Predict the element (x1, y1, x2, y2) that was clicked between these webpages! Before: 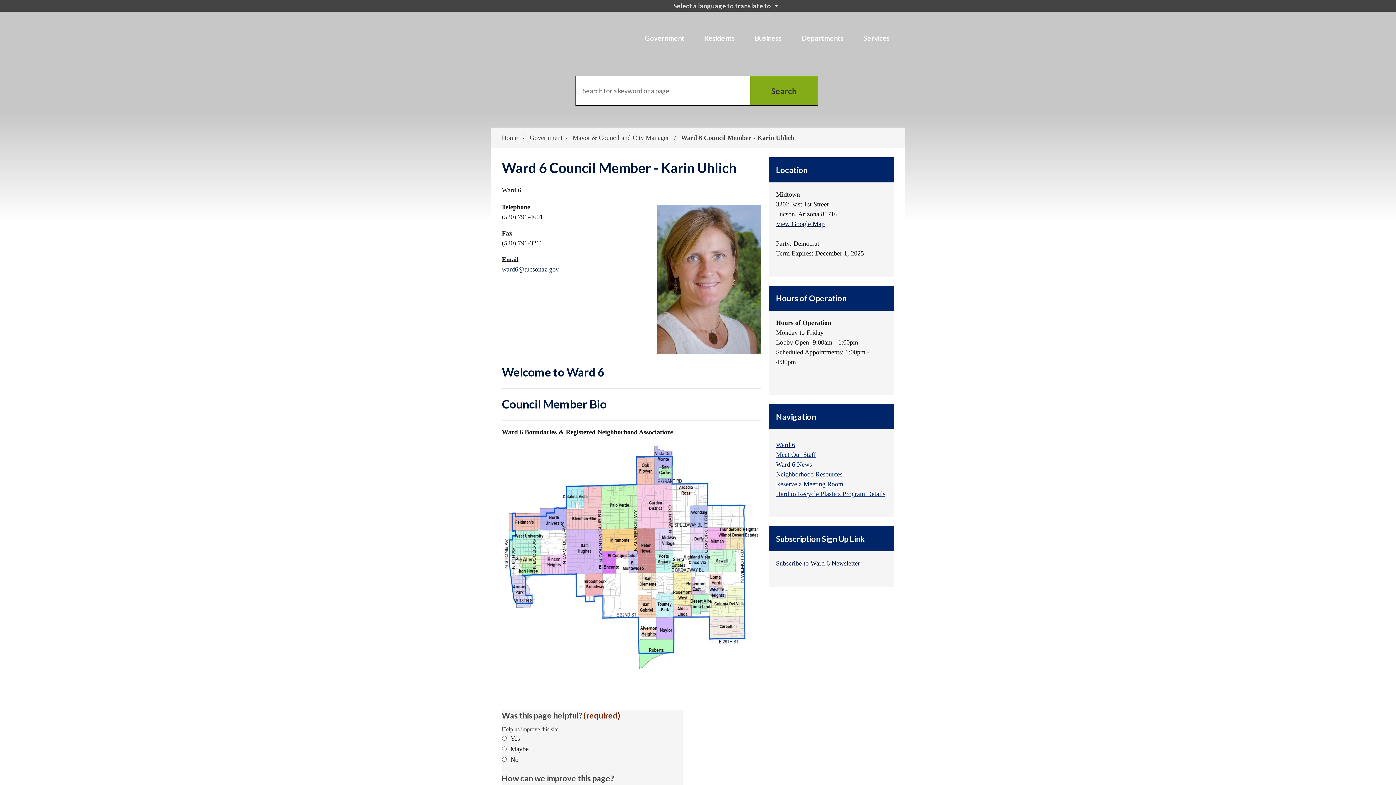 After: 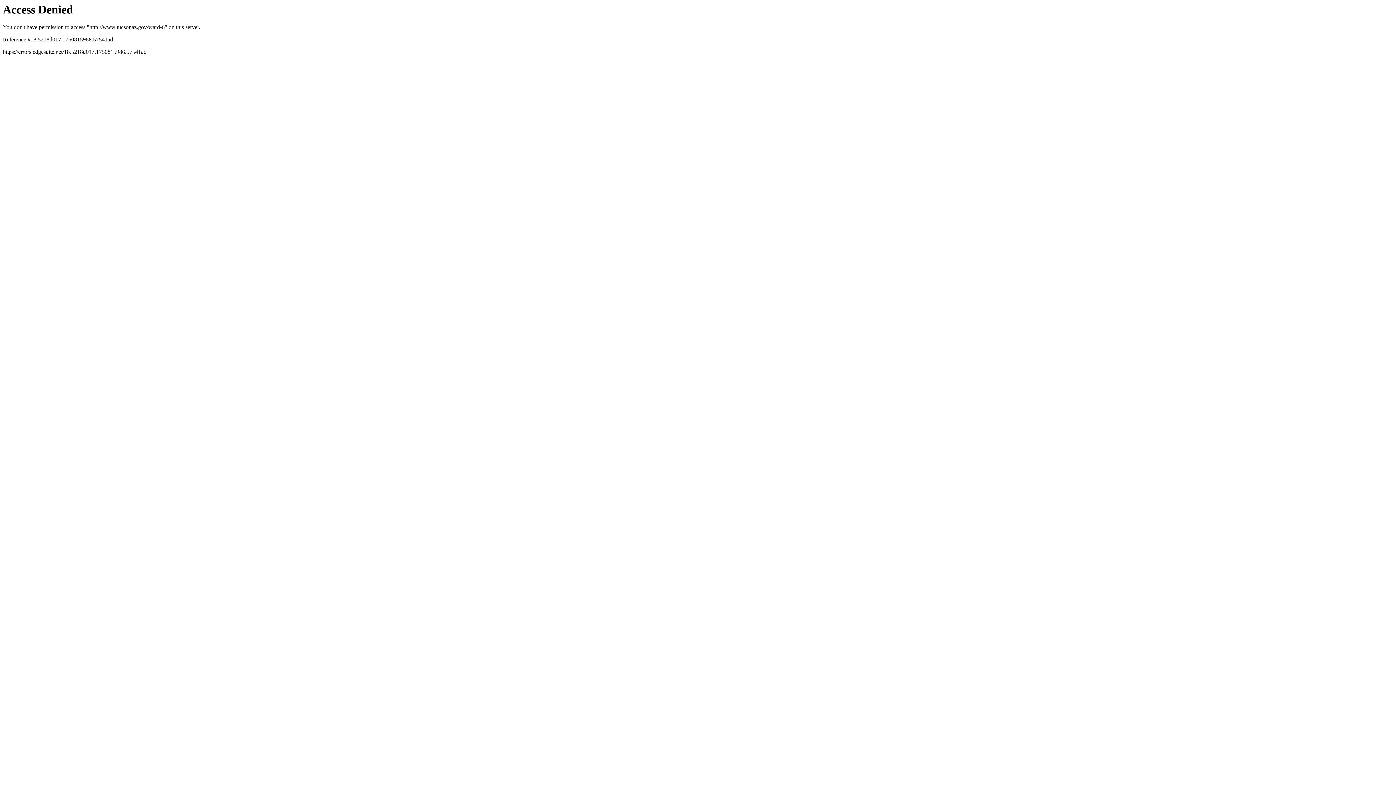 Action: bbox: (776, 441, 795, 448) label: Ward 6